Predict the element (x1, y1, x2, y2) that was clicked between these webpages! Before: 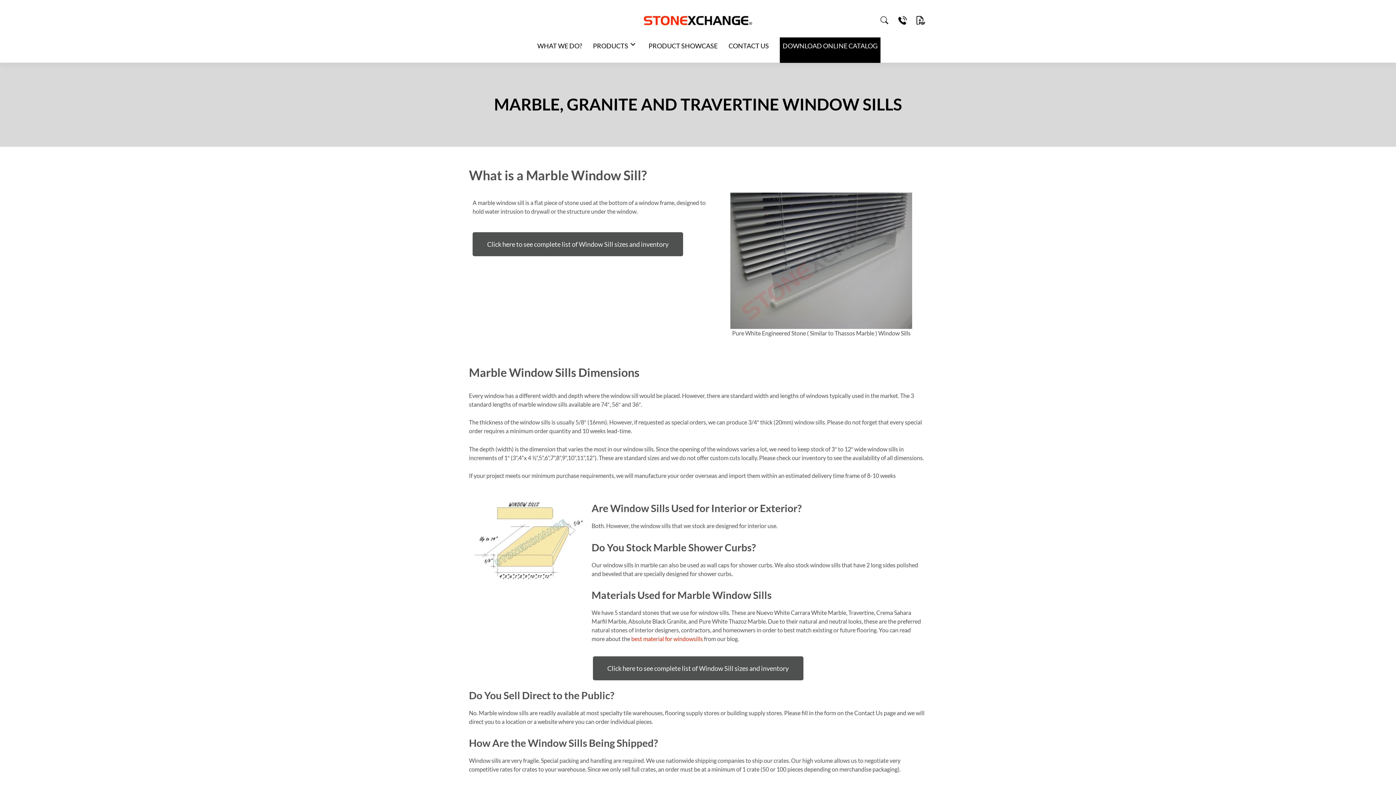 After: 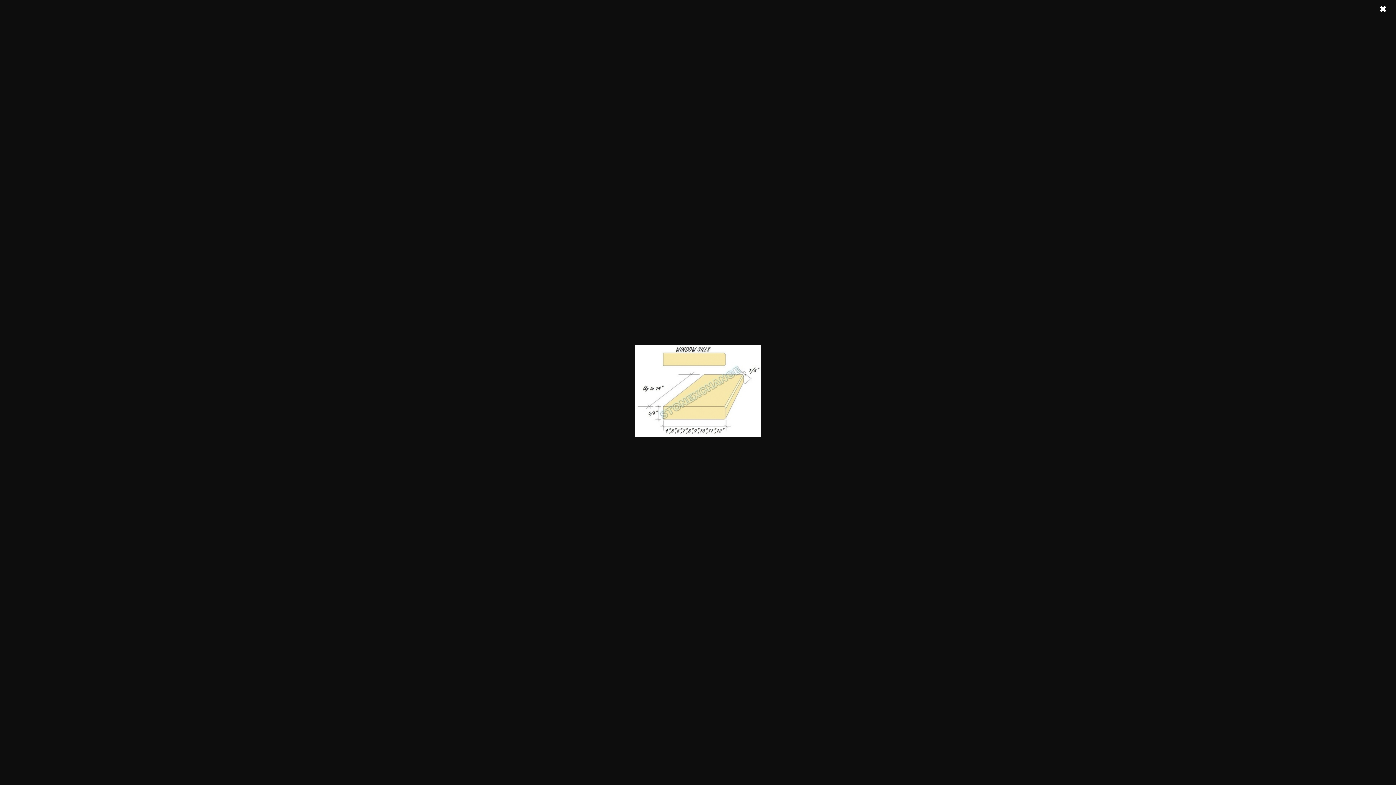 Action: bbox: (472, 500, 584, 582)